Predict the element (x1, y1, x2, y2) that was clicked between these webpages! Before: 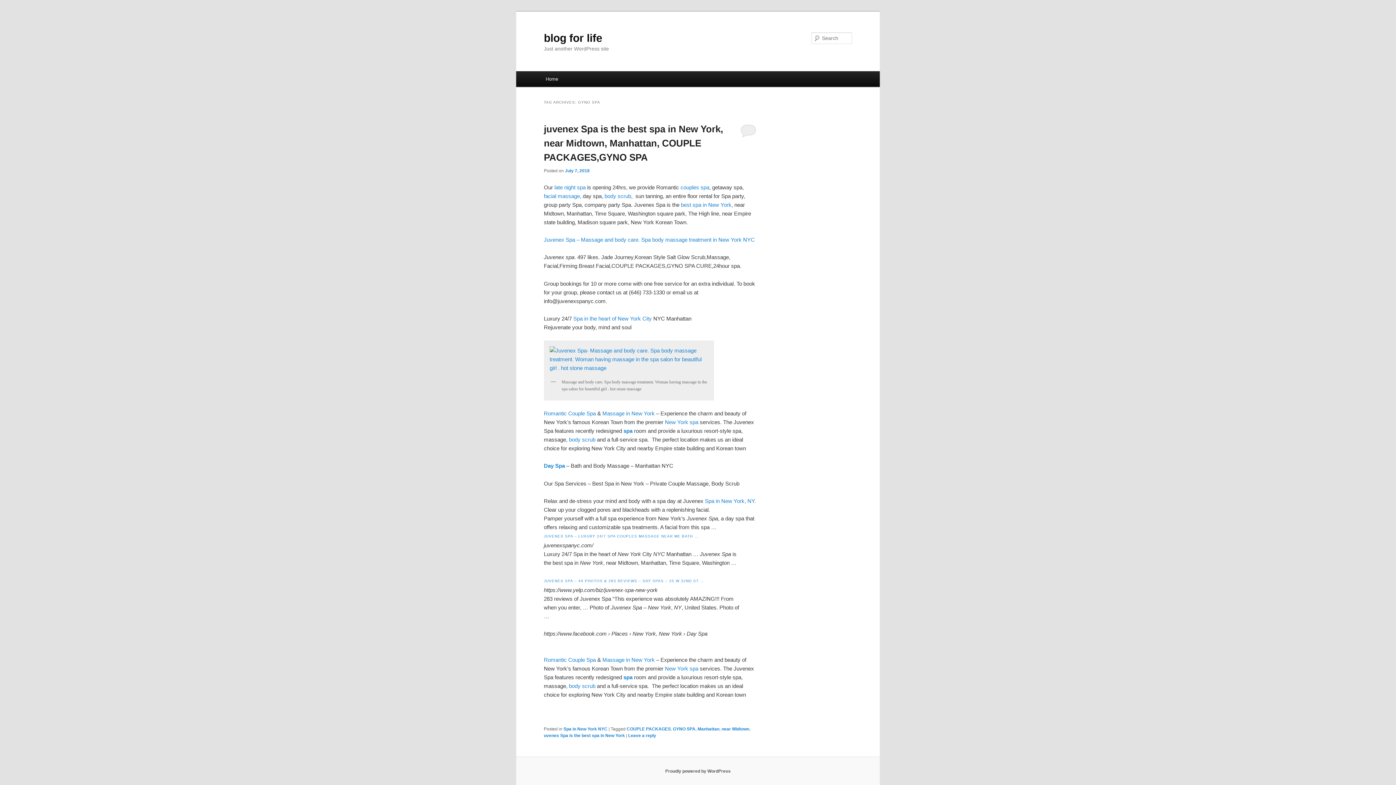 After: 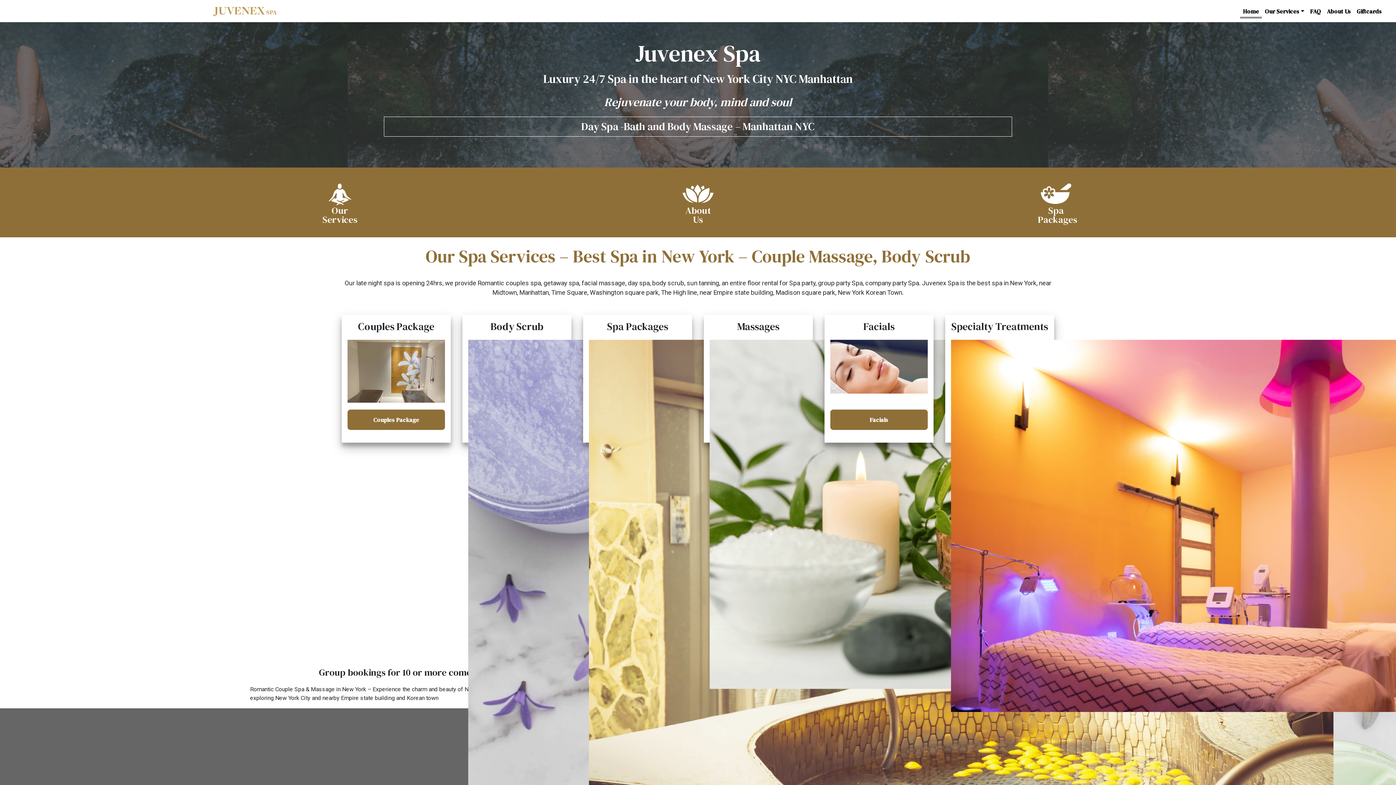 Action: bbox: (544, 192, 580, 199) label: facial massage